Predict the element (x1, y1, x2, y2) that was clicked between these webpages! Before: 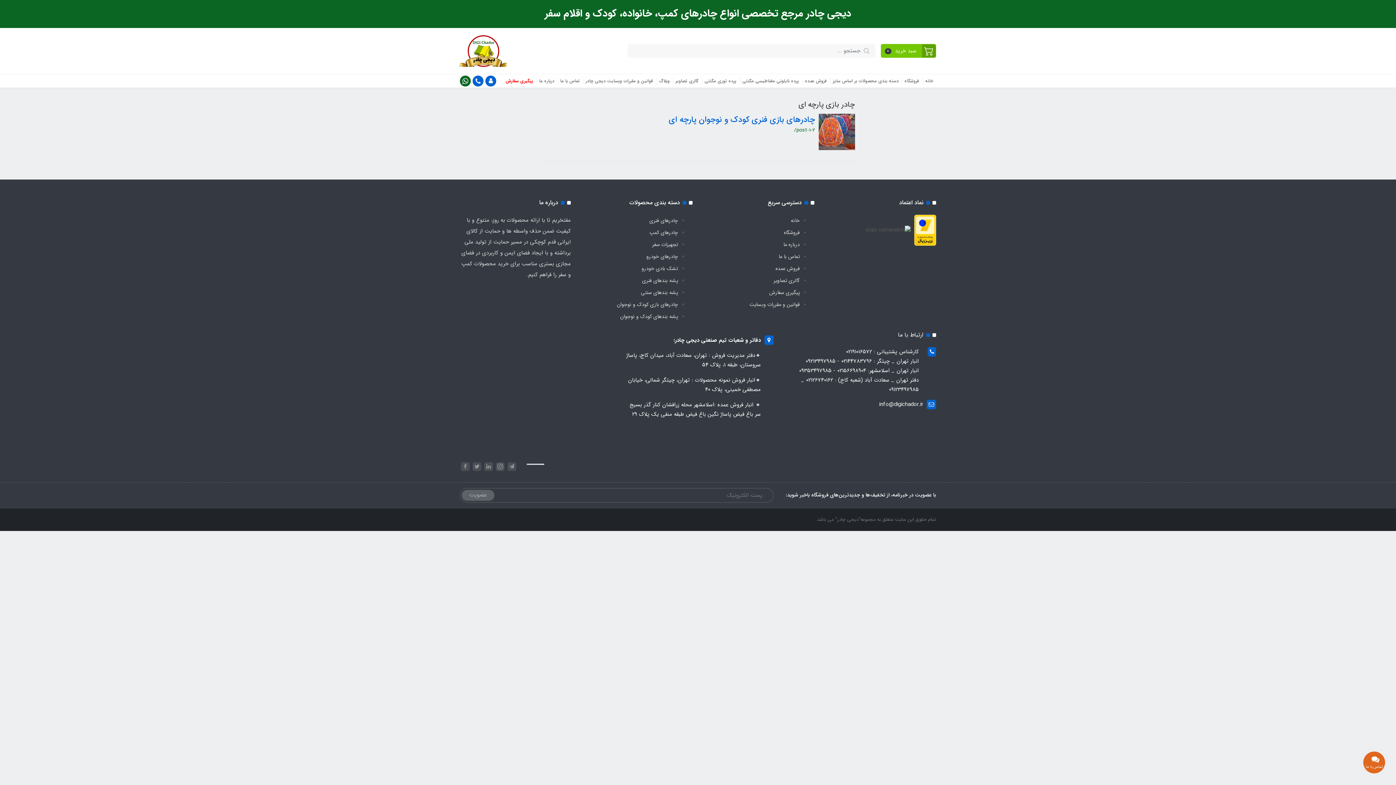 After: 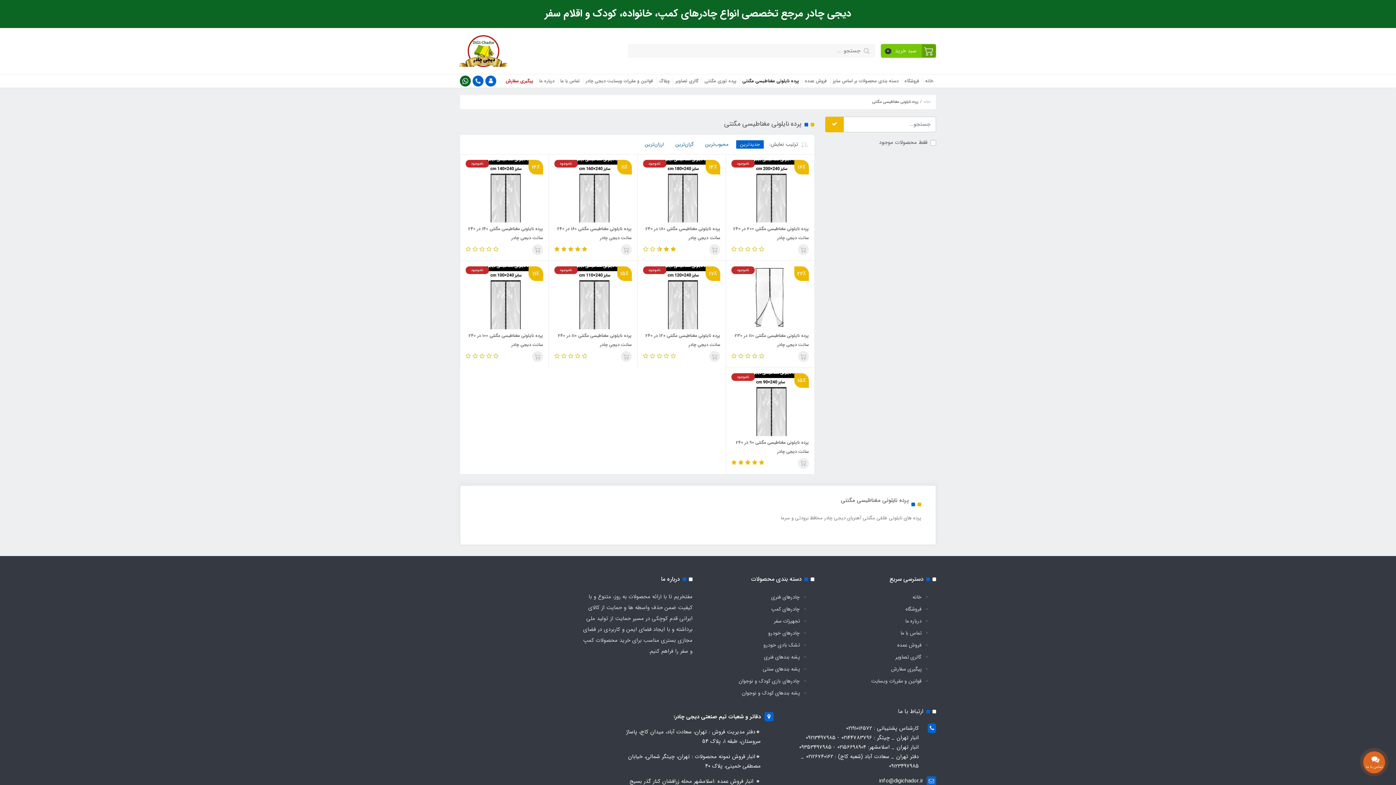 Action: label: پرده نایلونی مغناطیسی مگنتی bbox: (739, 74, 802, 87)